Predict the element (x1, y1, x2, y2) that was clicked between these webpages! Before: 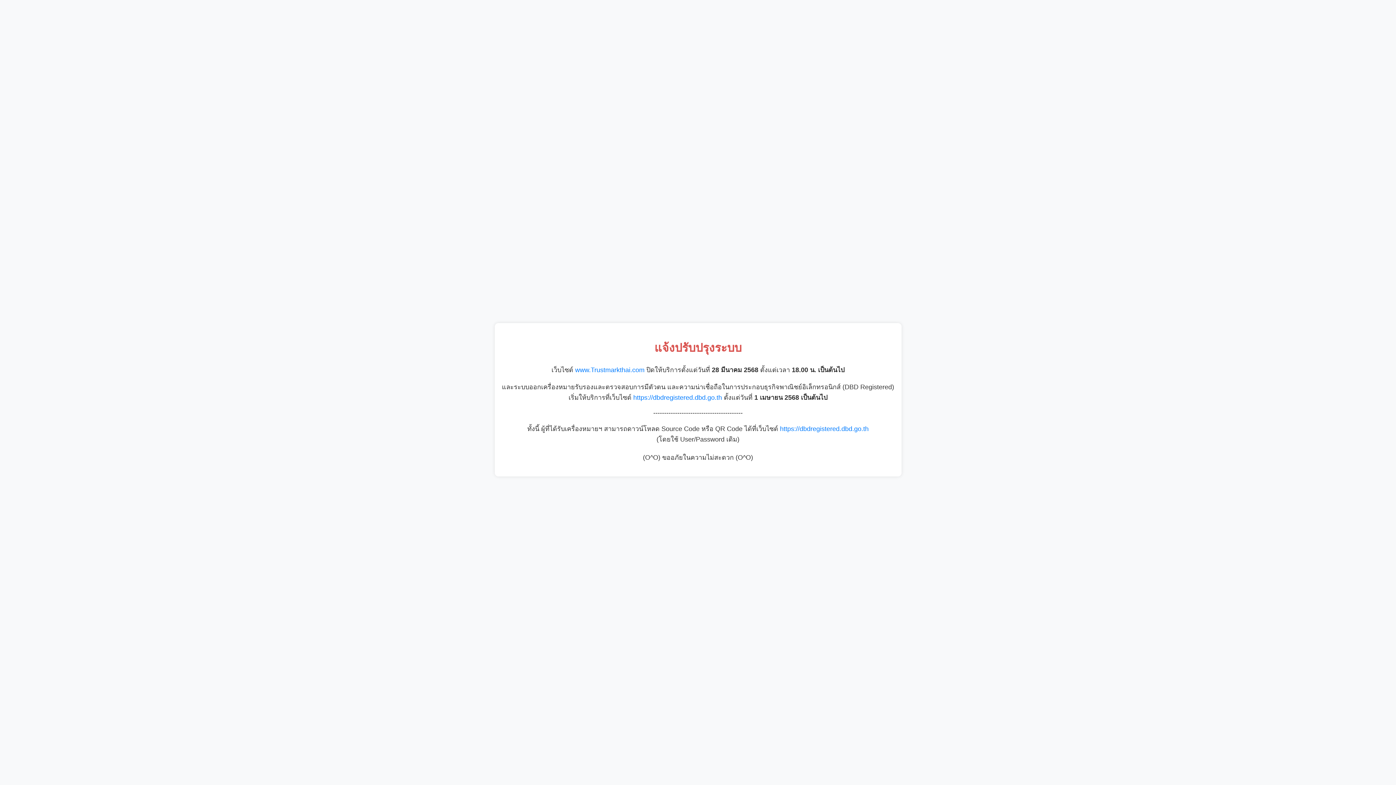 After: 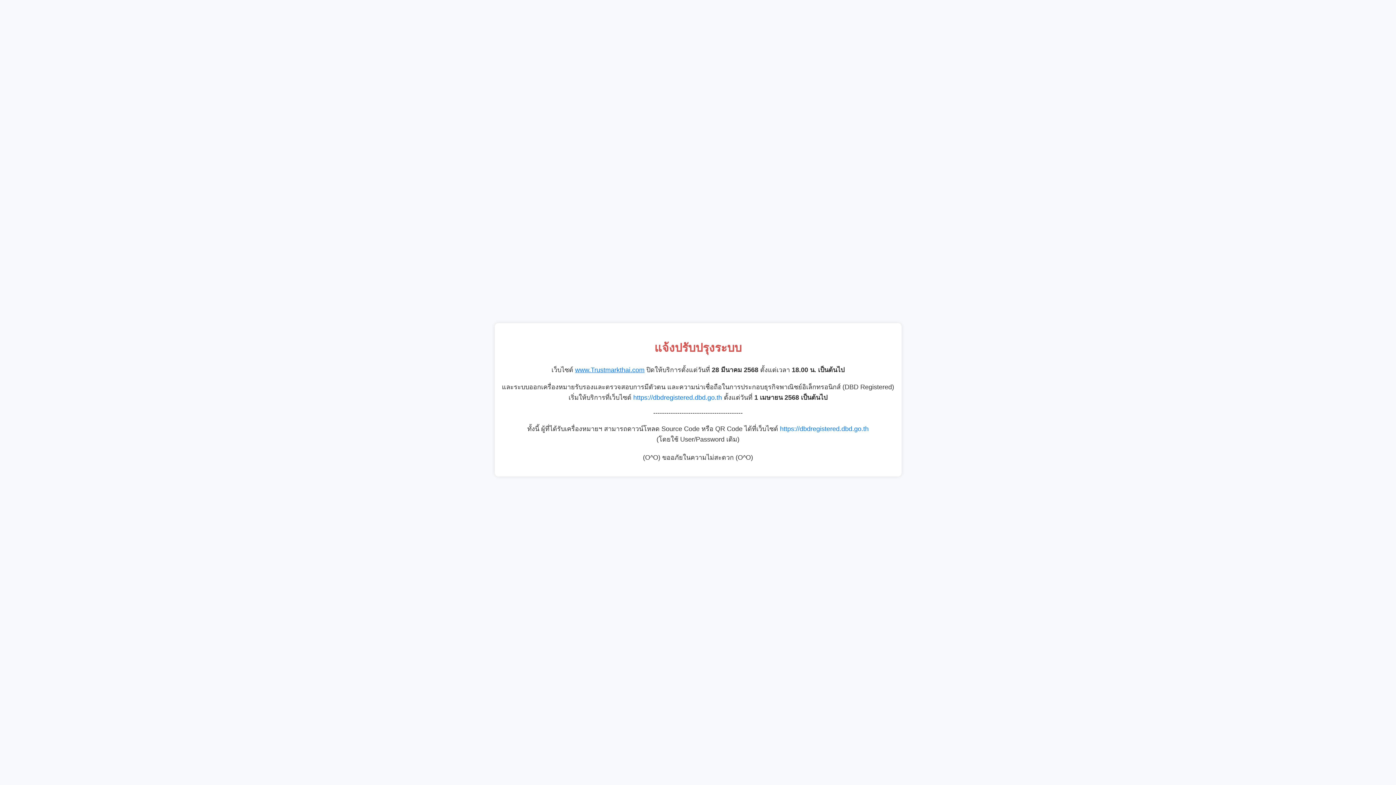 Action: label: www.Trustmarkthai.com bbox: (575, 366, 644, 373)